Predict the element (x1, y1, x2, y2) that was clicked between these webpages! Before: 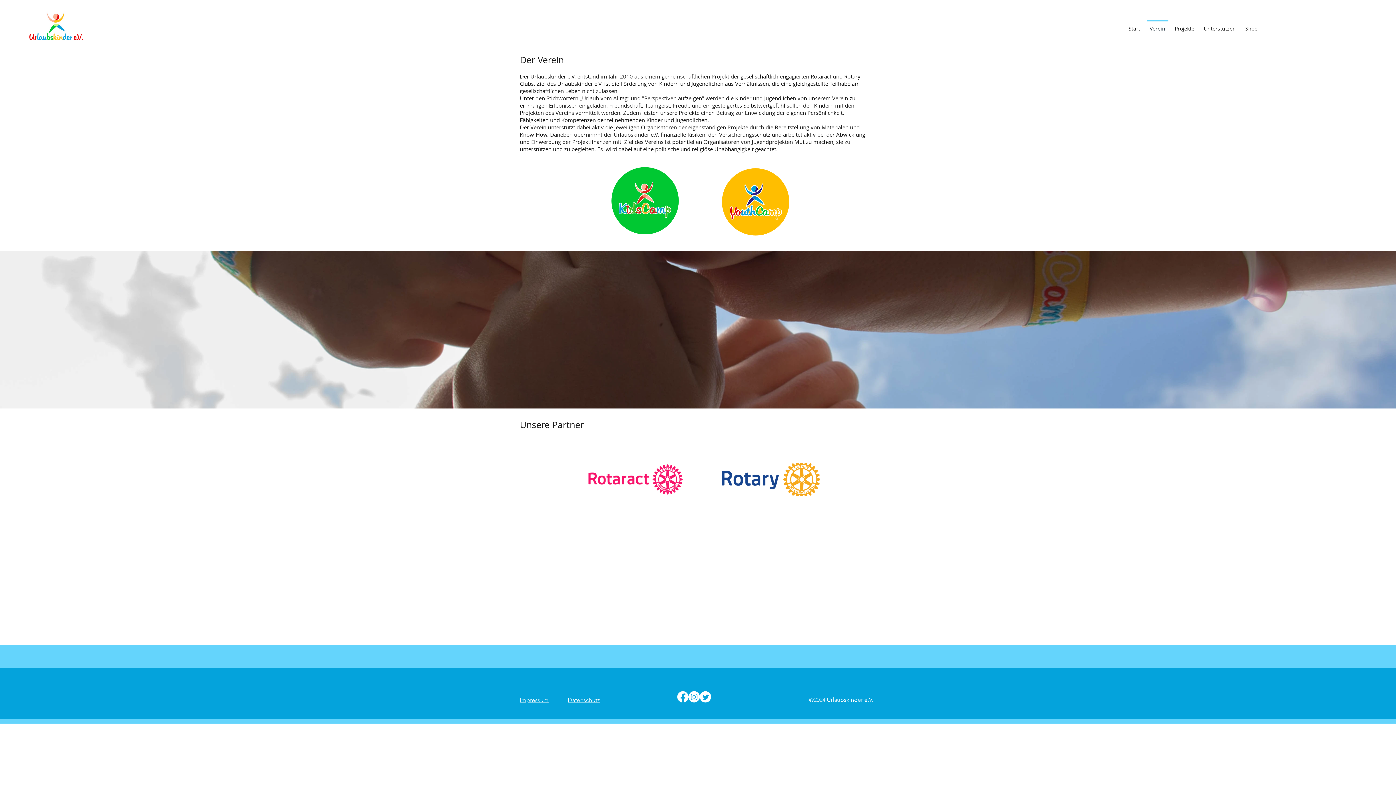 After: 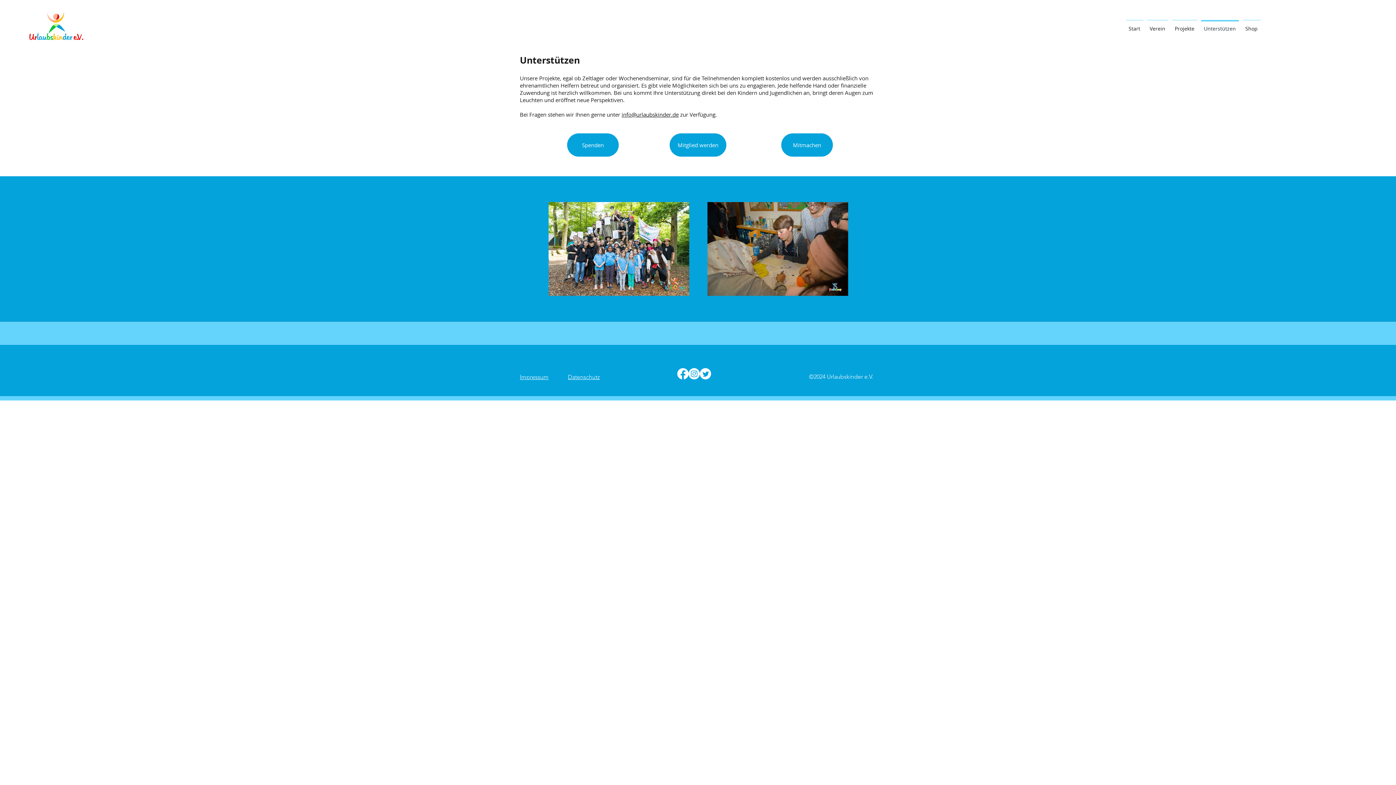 Action: bbox: (1199, 20, 1240, 30) label: Unterstützen